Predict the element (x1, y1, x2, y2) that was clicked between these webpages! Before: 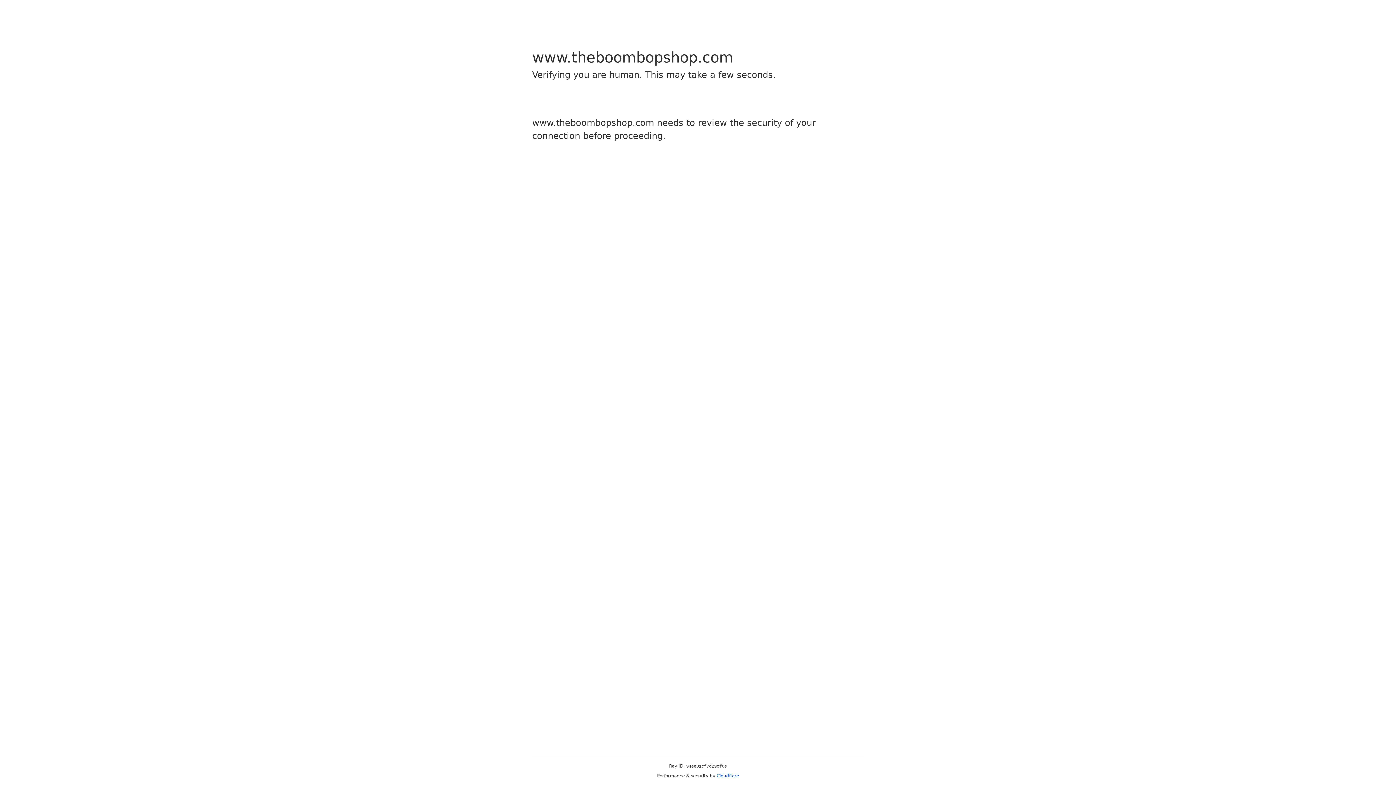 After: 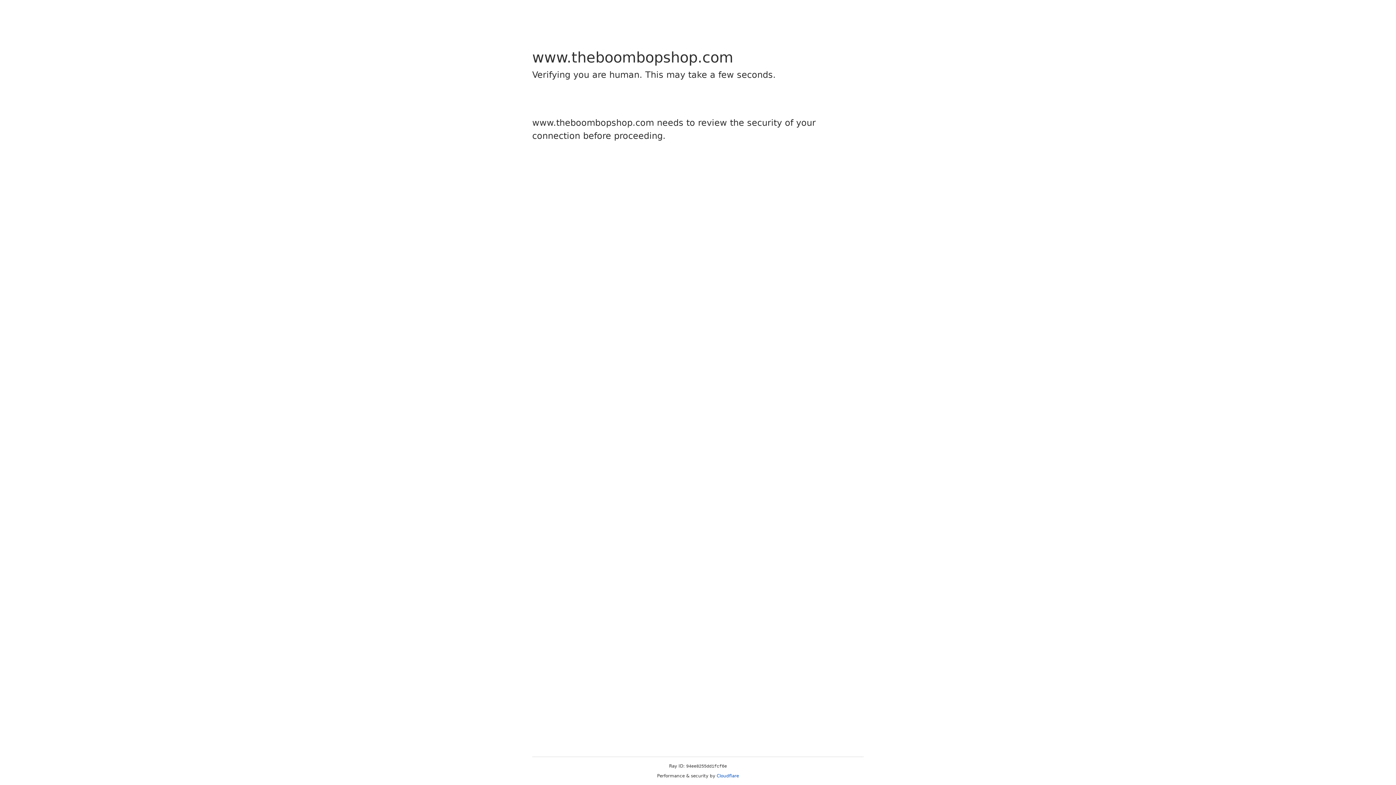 Action: label: Cloudflare bbox: (716, 773, 739, 778)